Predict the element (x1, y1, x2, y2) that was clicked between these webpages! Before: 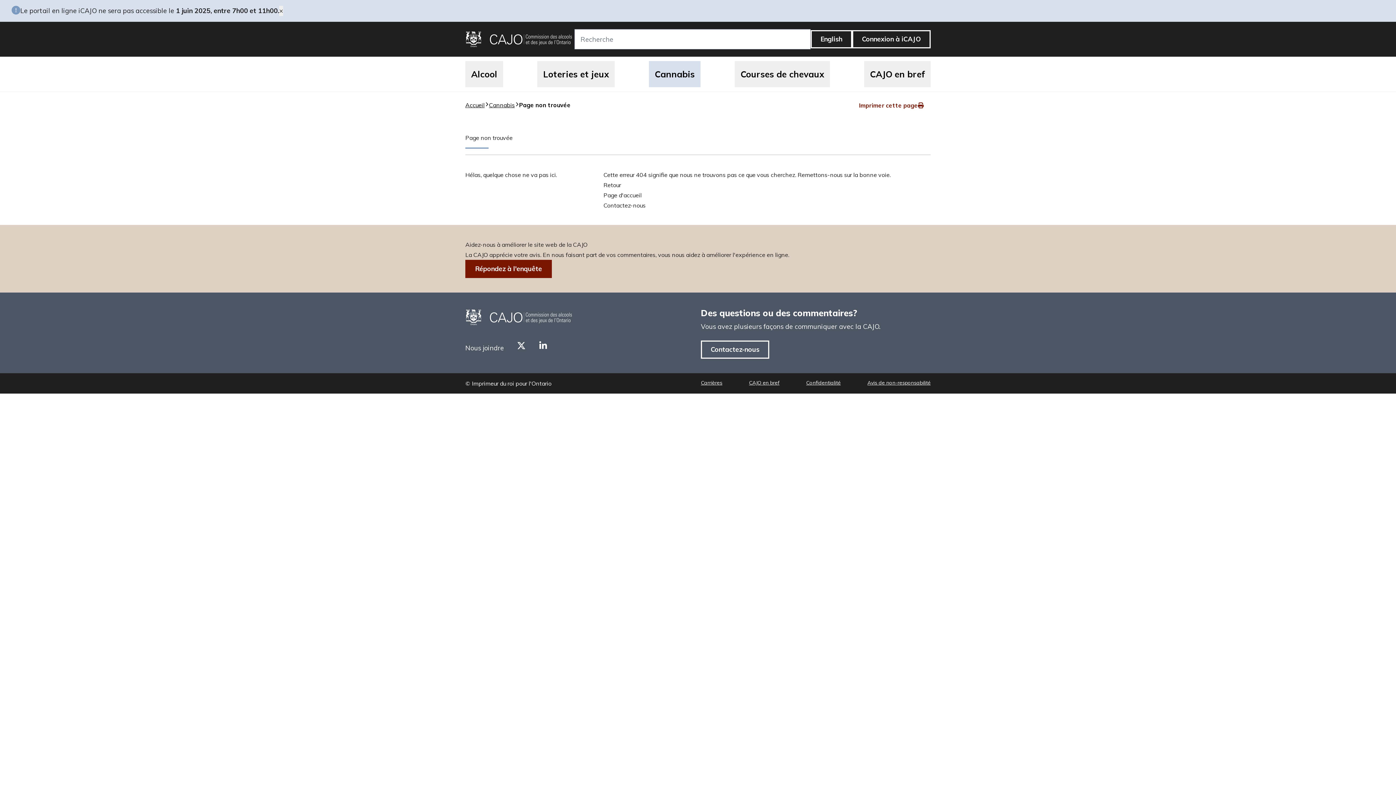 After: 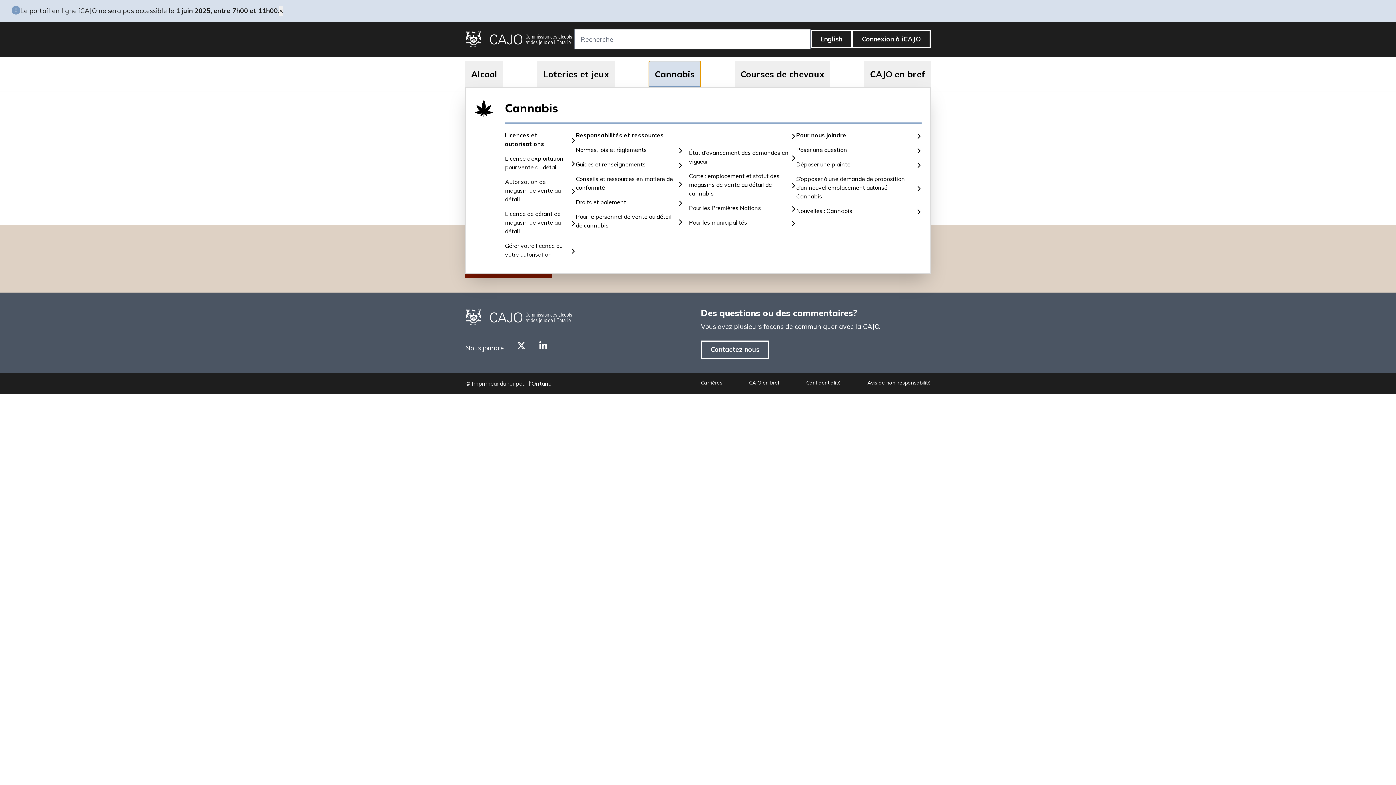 Action: bbox: (649, 61, 700, 87) label: Cannabis